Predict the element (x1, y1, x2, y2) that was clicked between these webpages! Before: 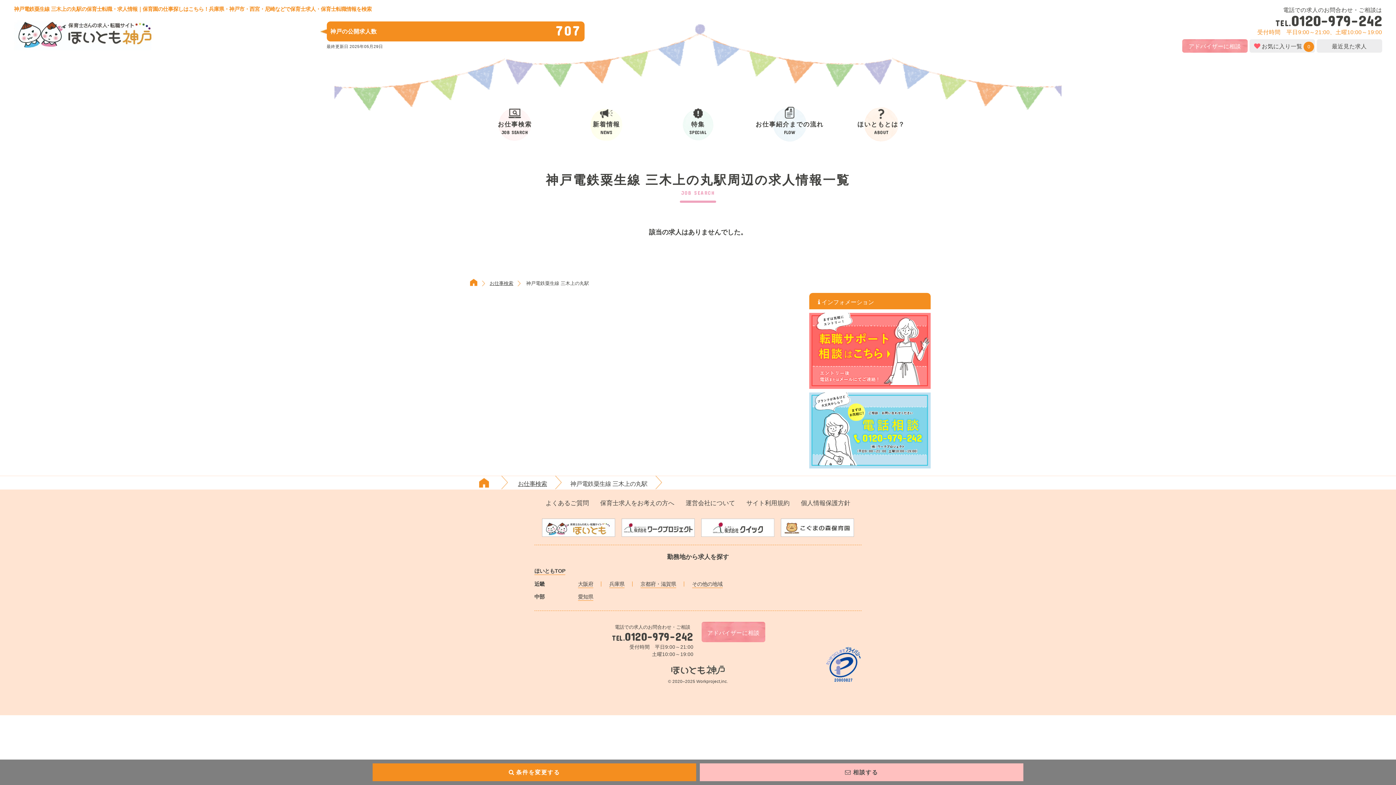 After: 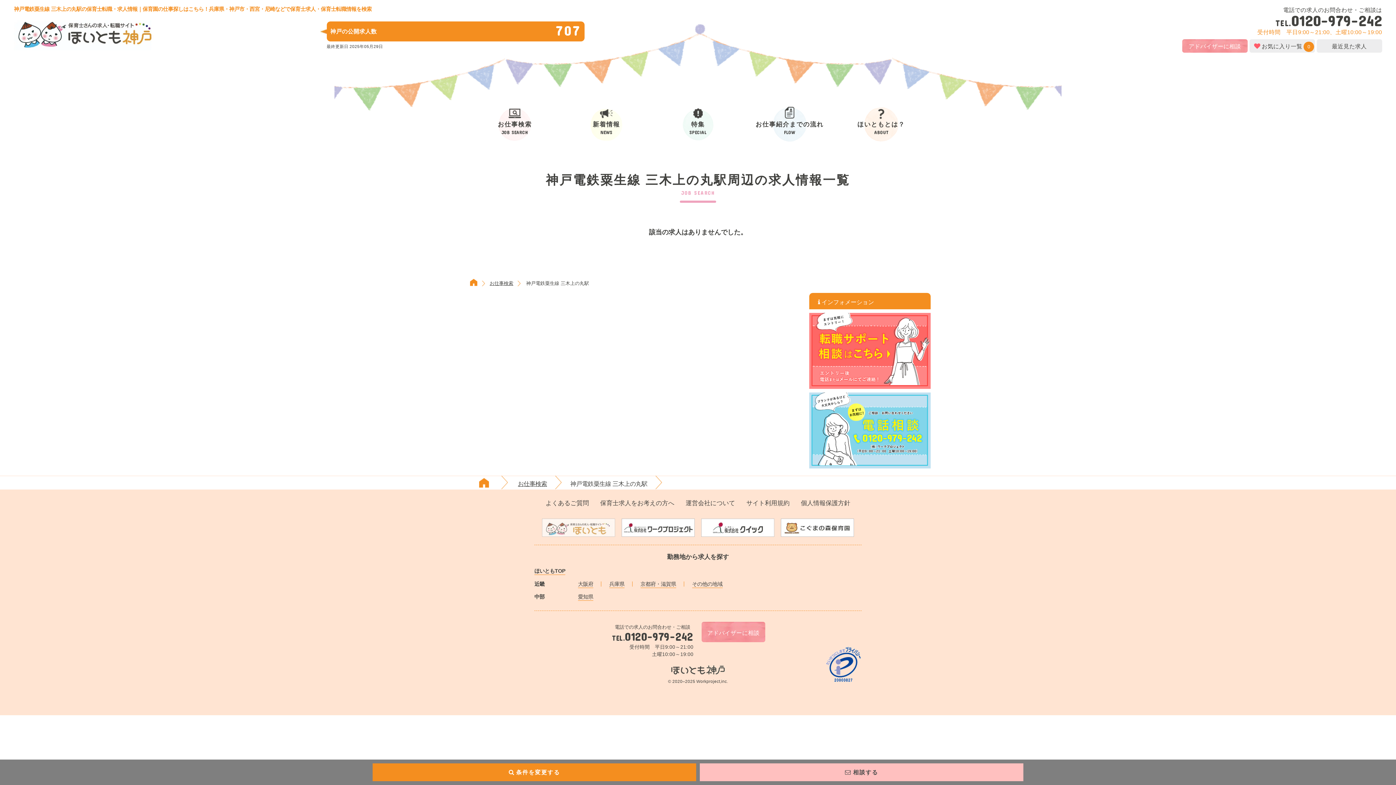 Action: bbox: (542, 519, 615, 525)